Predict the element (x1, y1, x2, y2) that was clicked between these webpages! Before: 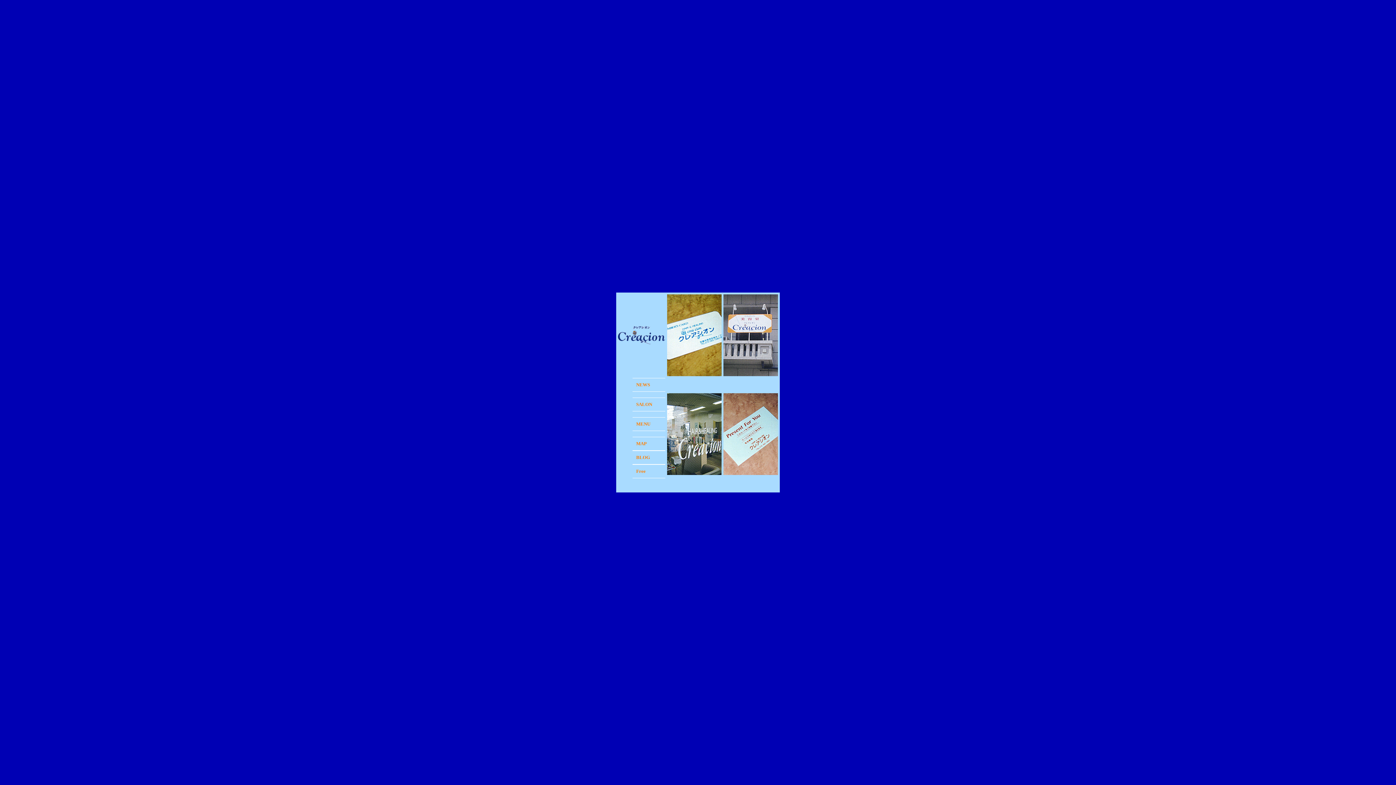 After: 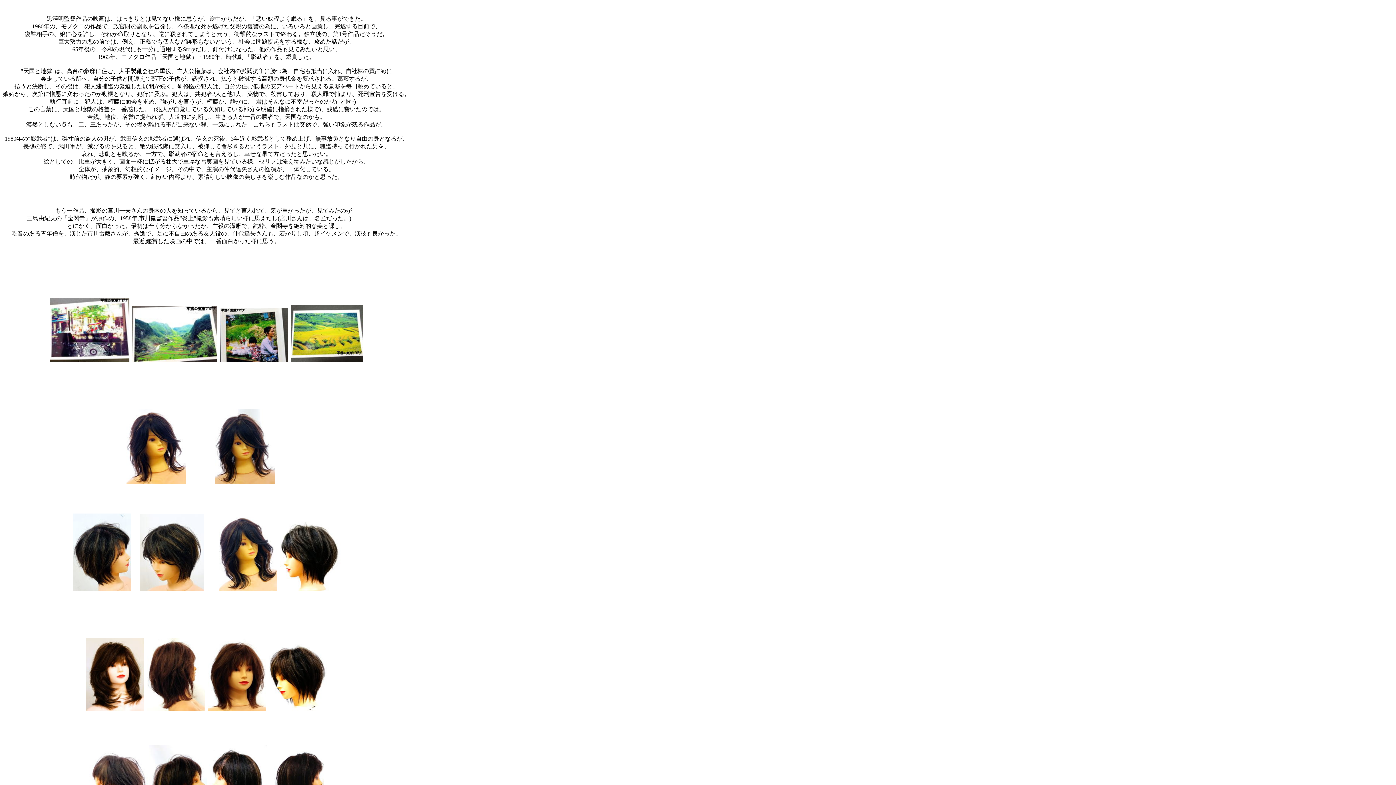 Action: label: Free bbox: (632, 464, 665, 478)